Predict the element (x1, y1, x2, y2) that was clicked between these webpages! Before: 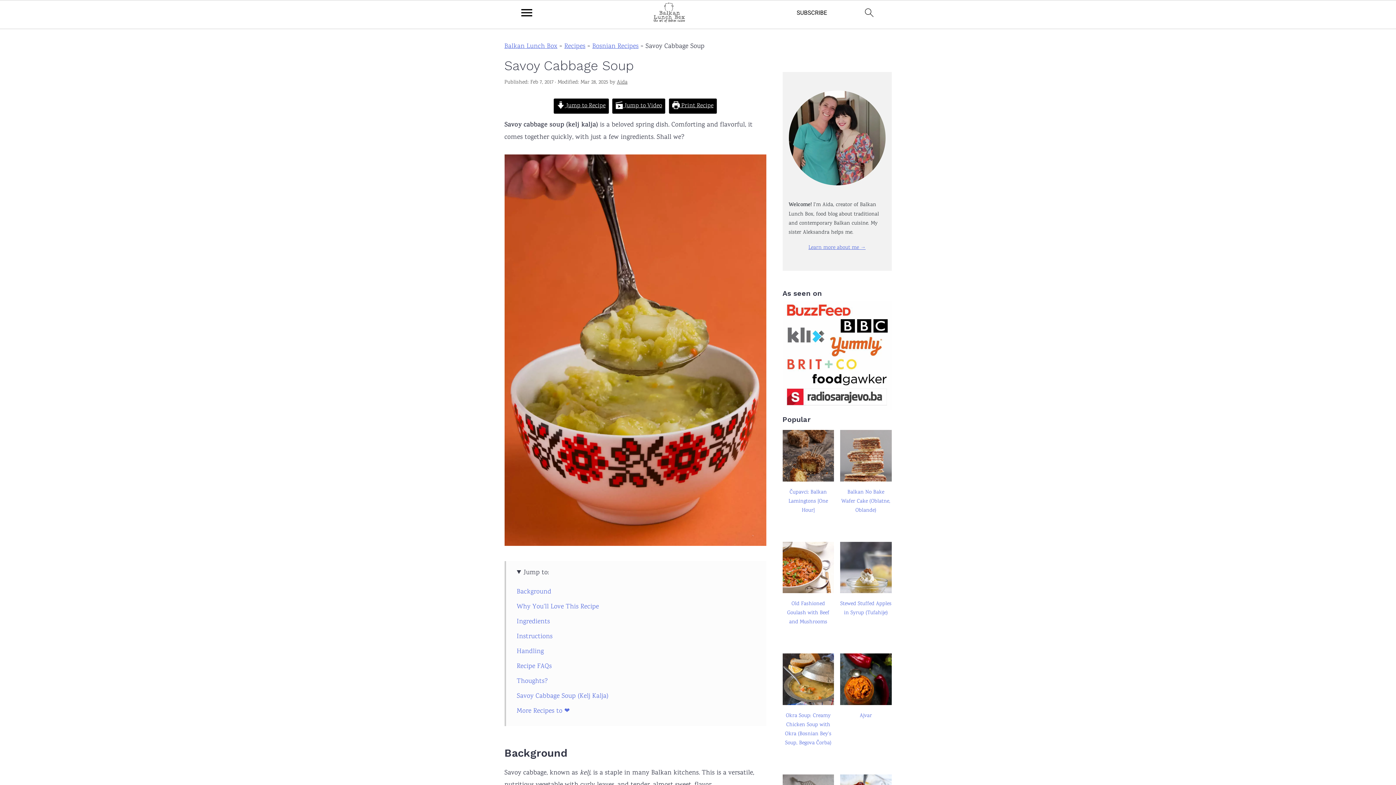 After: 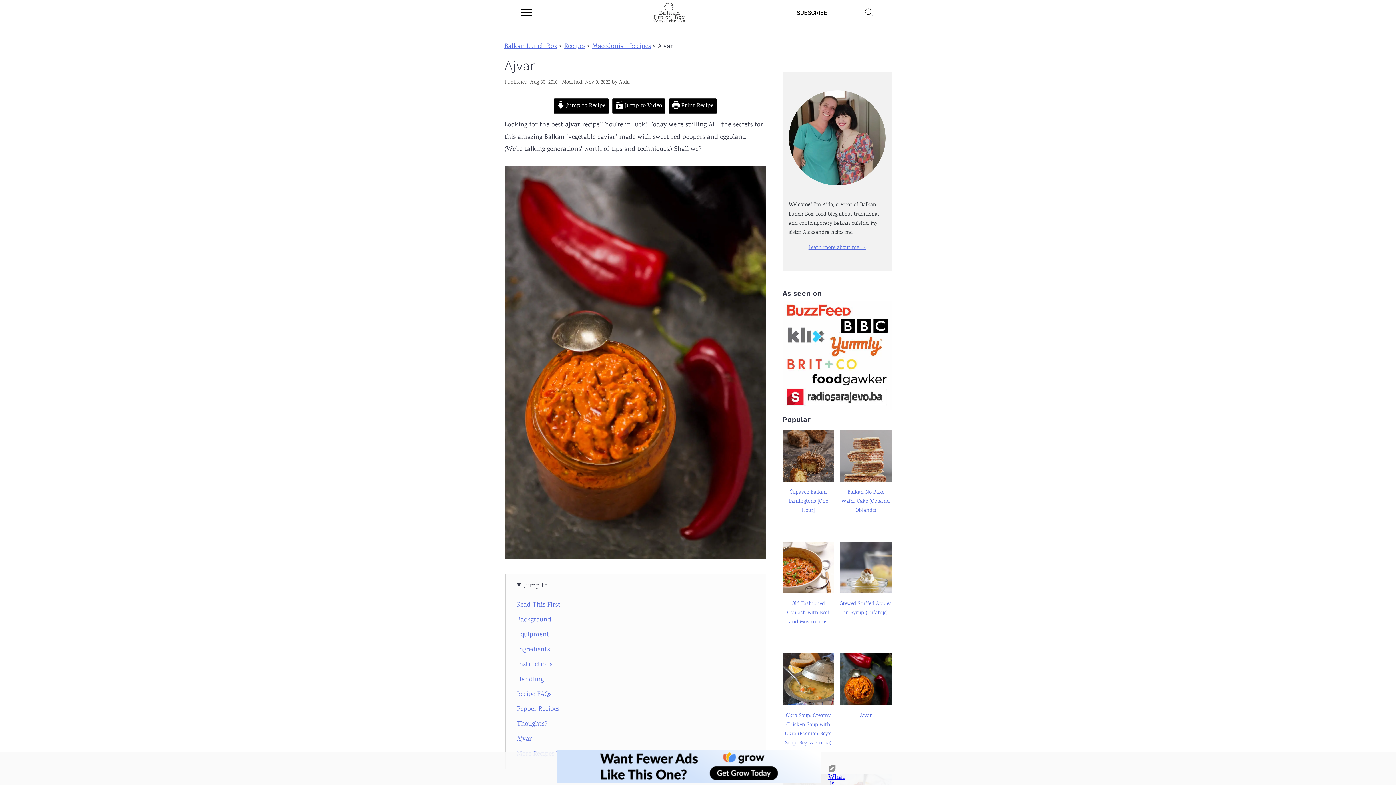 Action: bbox: (840, 653, 891, 726) label: Ajvar